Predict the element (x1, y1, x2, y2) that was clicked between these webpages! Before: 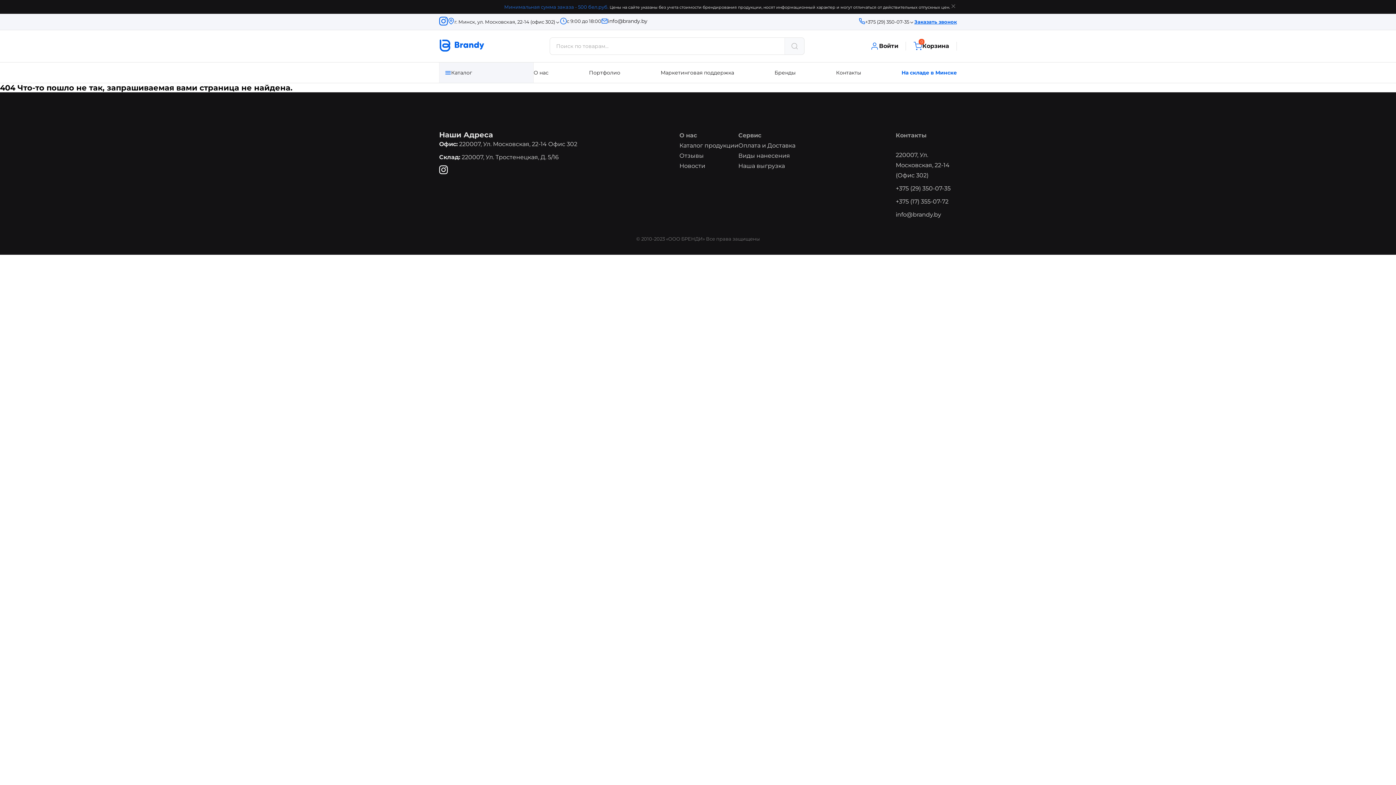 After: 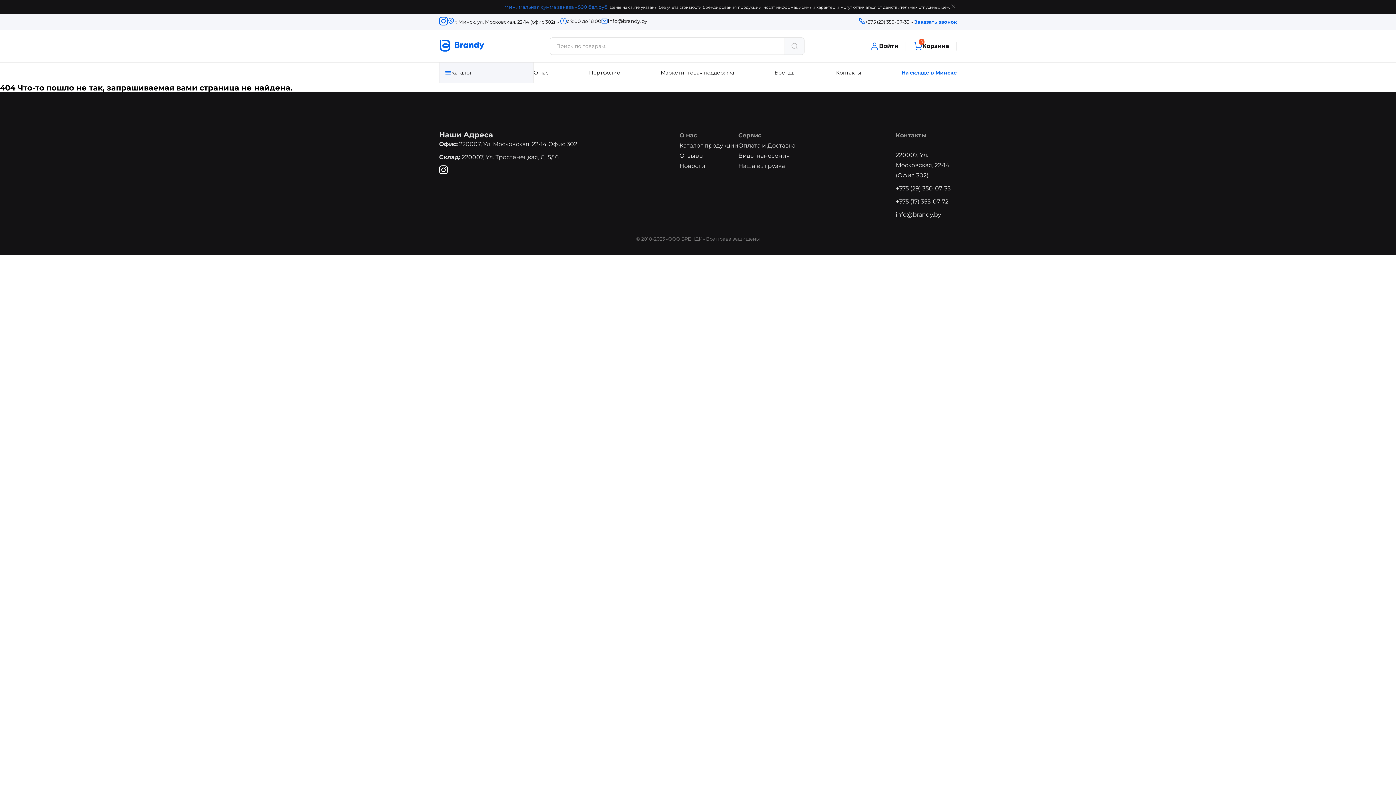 Action: bbox: (738, 132, 761, 138) label: Сервис